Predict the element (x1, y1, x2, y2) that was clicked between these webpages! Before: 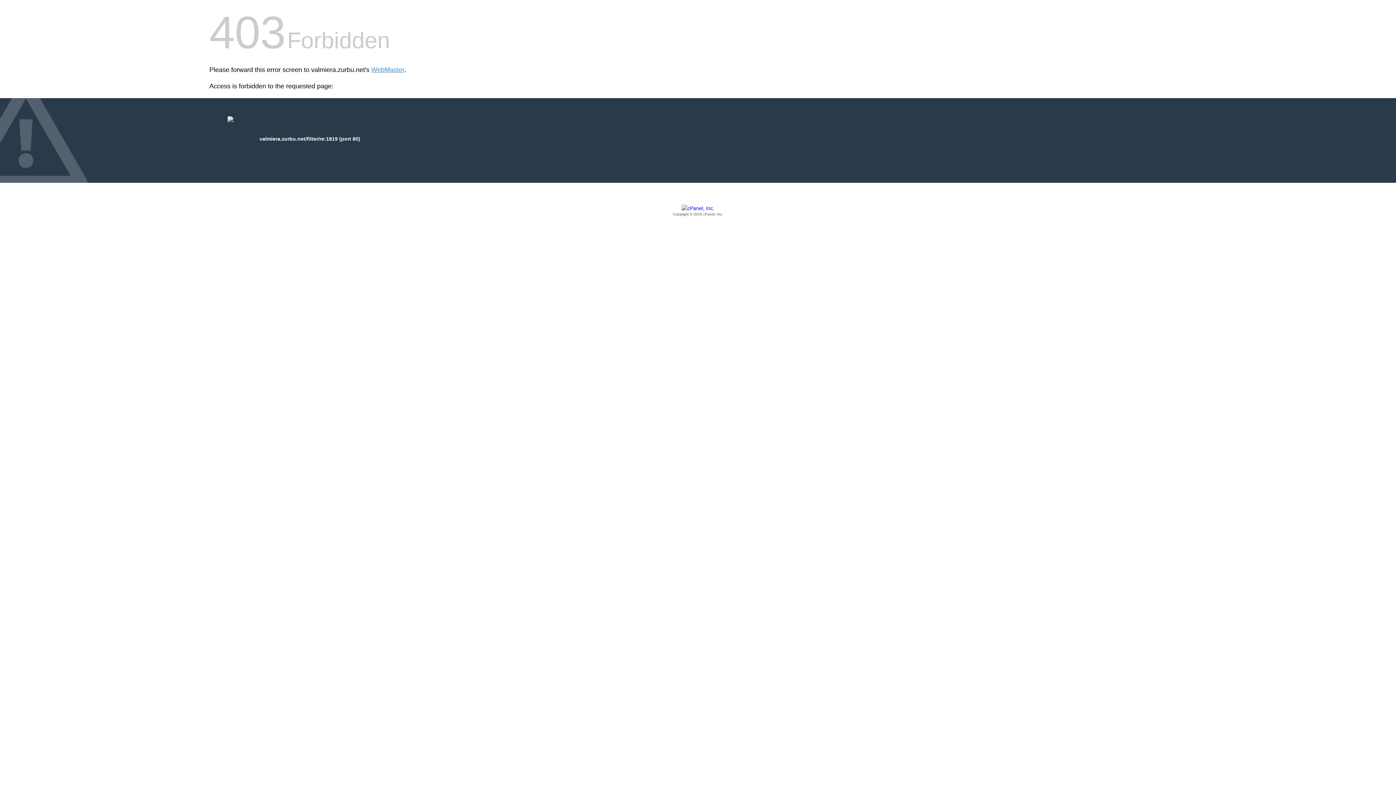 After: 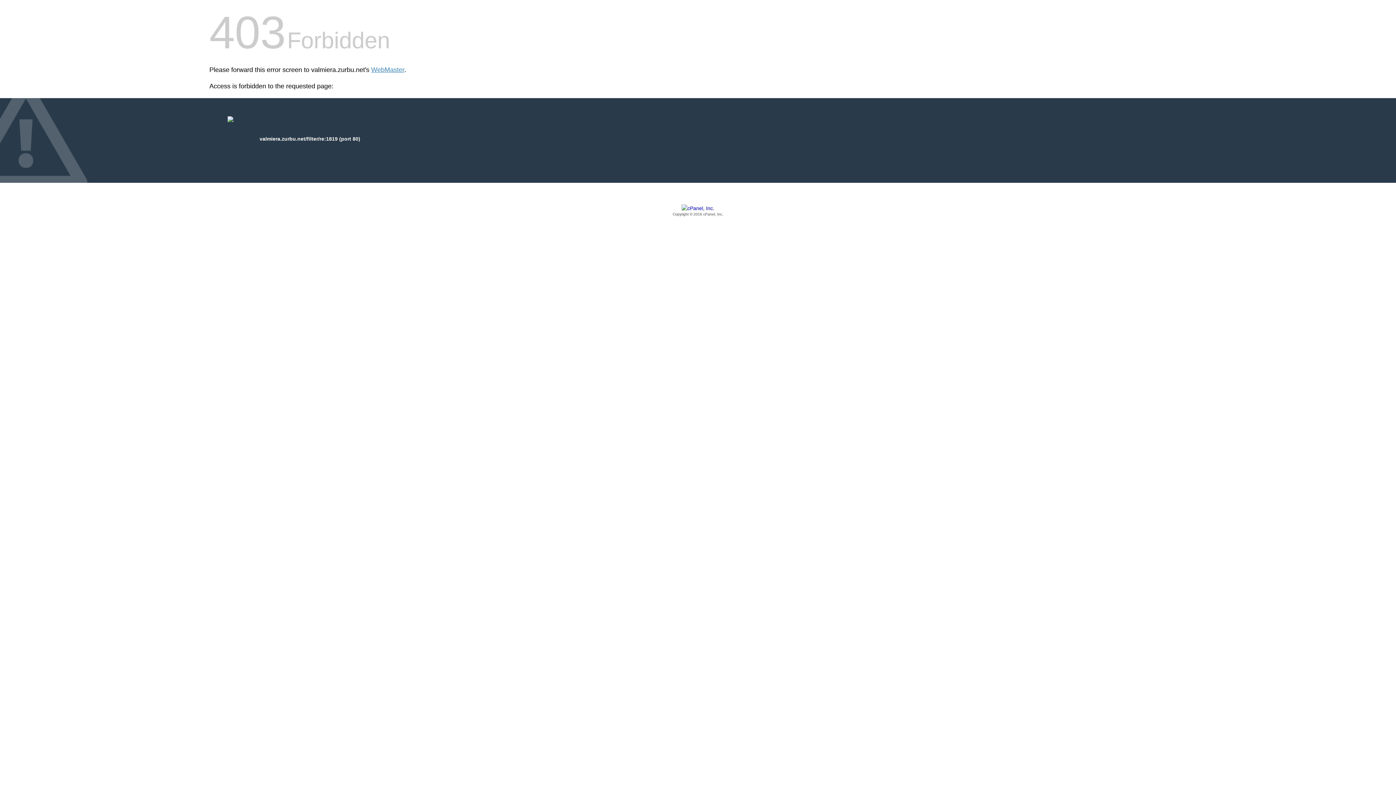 Action: bbox: (209, 205, 1186, 217) label: Copyright © 2016 cPanel, Inc.